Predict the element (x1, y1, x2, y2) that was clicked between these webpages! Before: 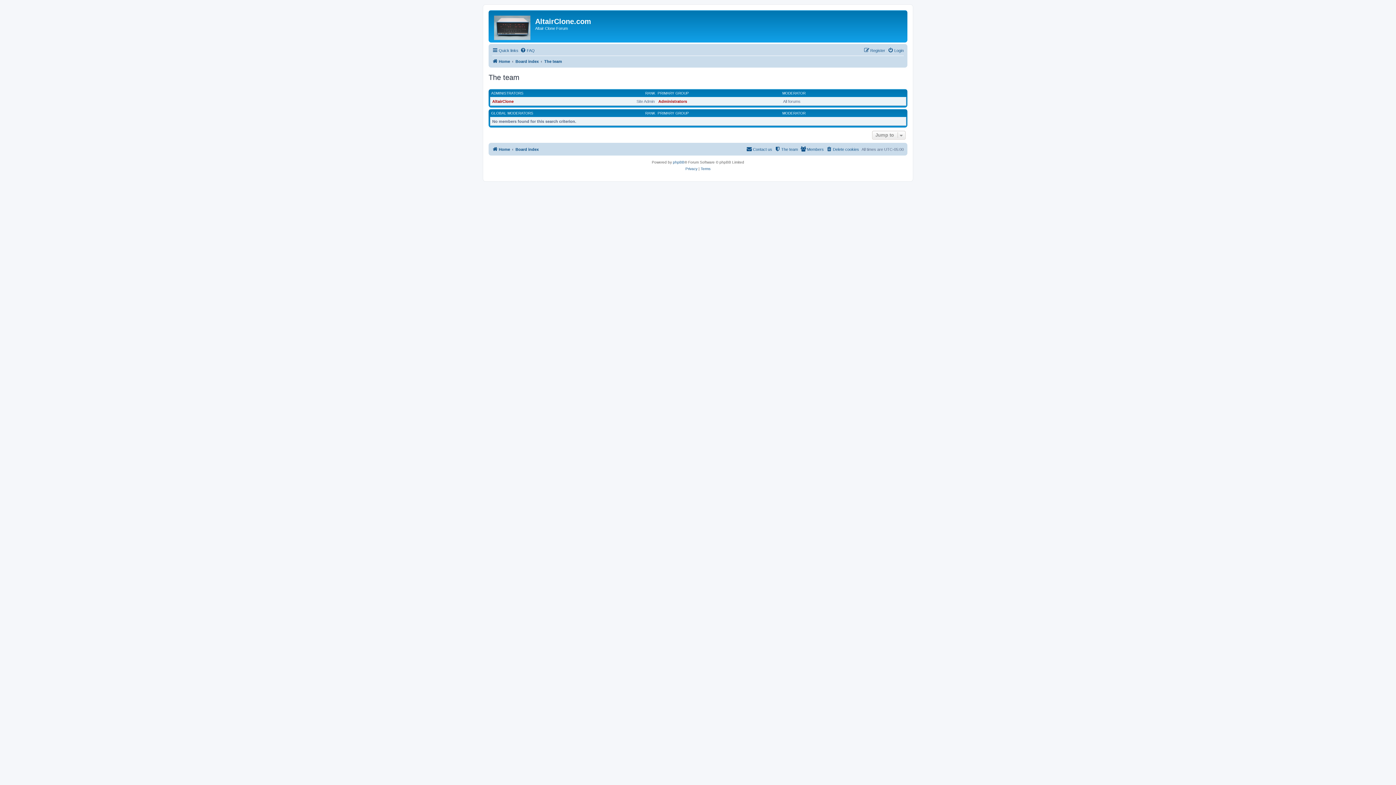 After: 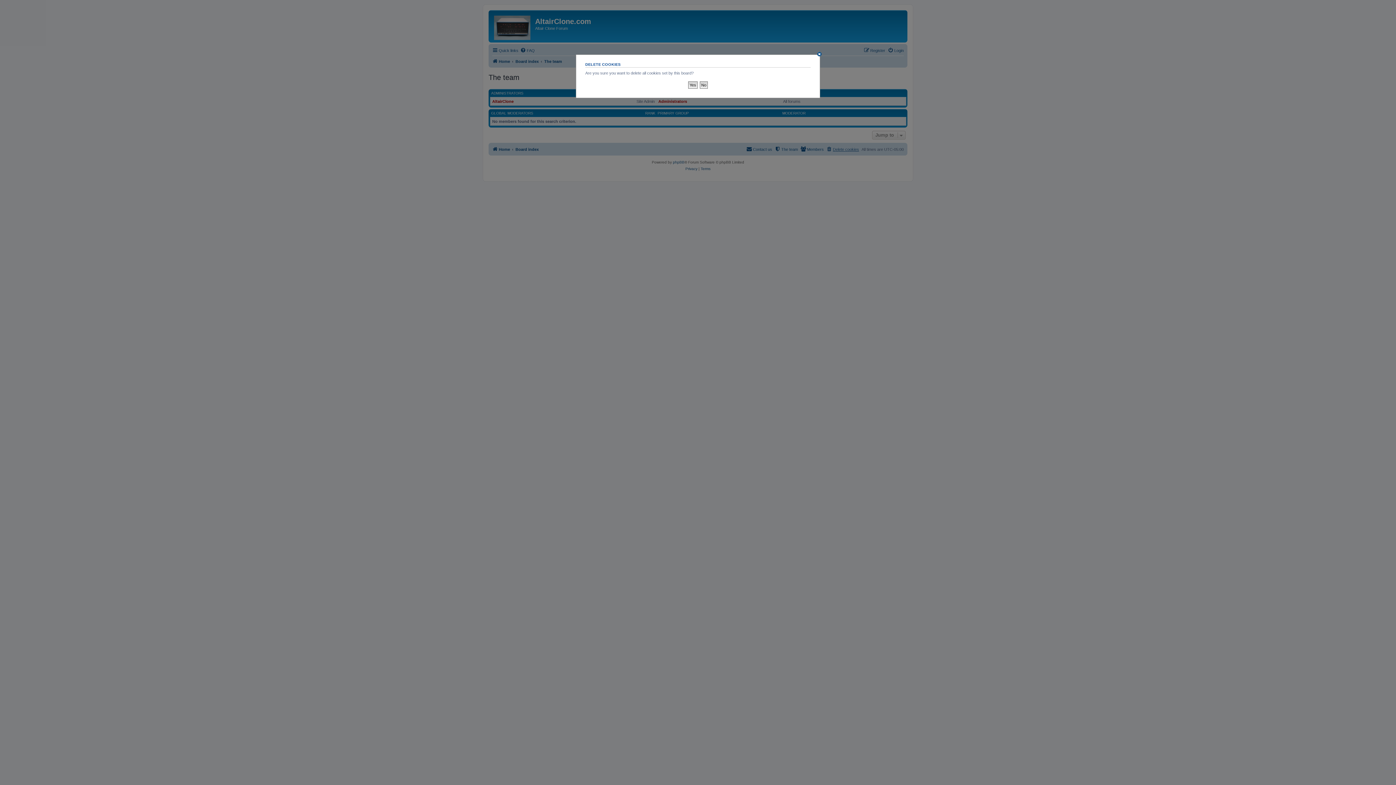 Action: bbox: (826, 145, 859, 153) label: Delete cookies